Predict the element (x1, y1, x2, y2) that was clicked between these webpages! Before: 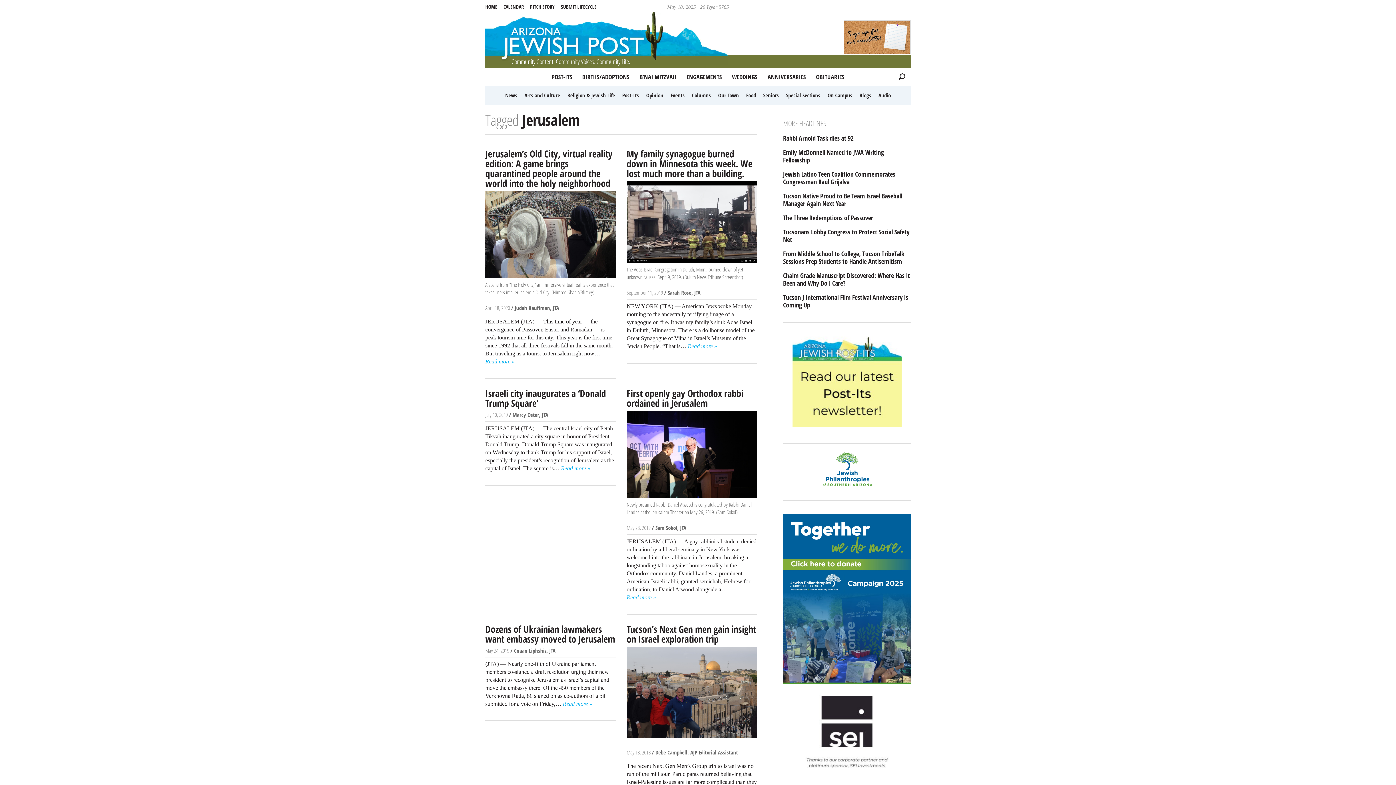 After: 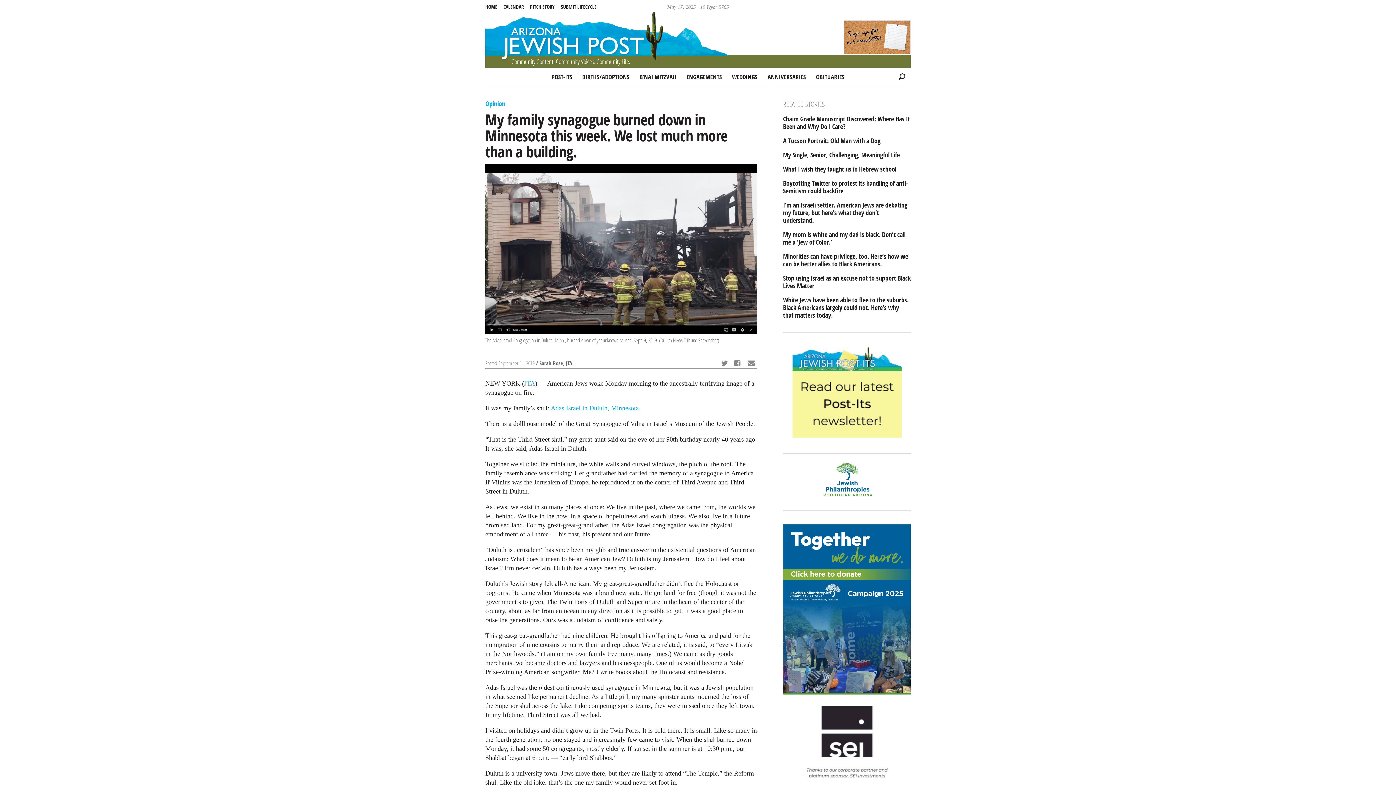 Action: label: Read more » bbox: (687, 342, 717, 350)